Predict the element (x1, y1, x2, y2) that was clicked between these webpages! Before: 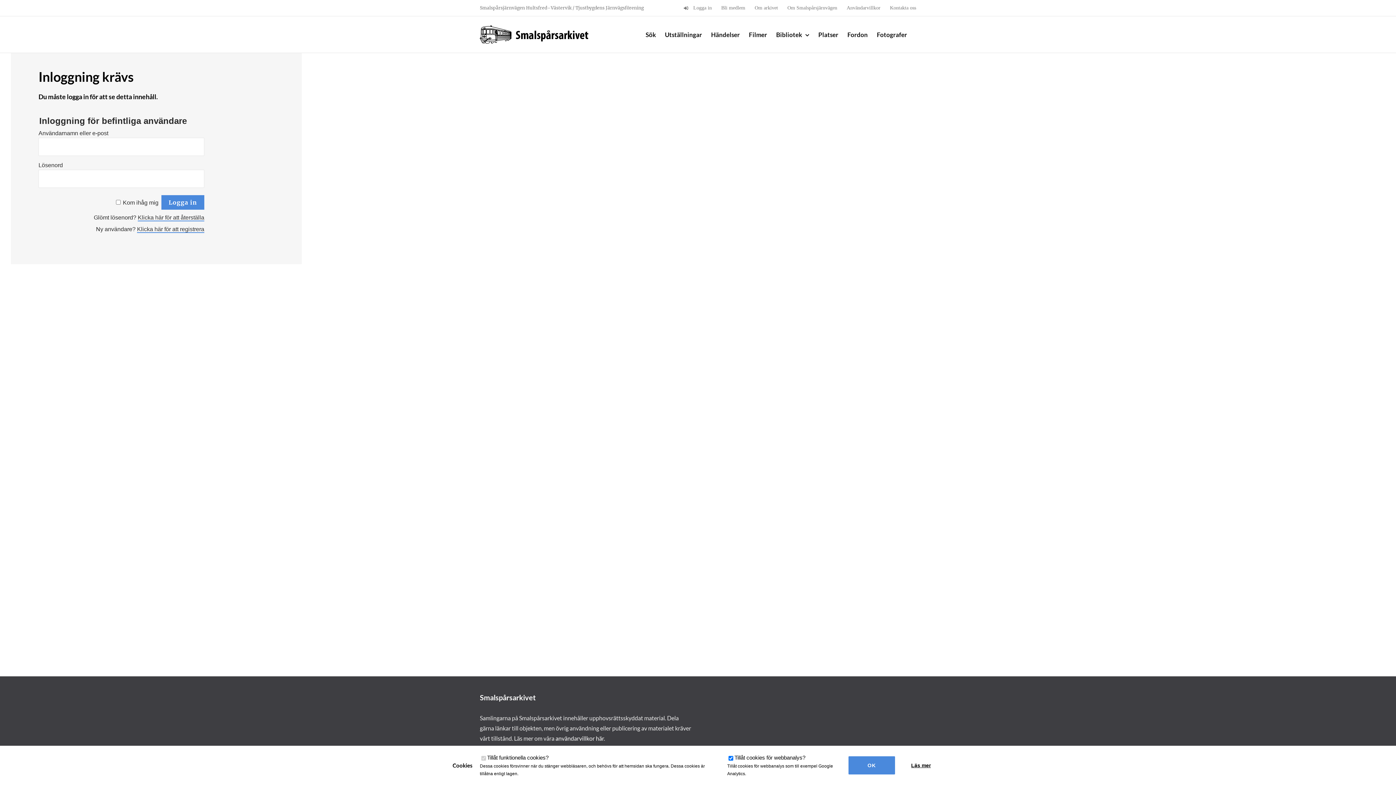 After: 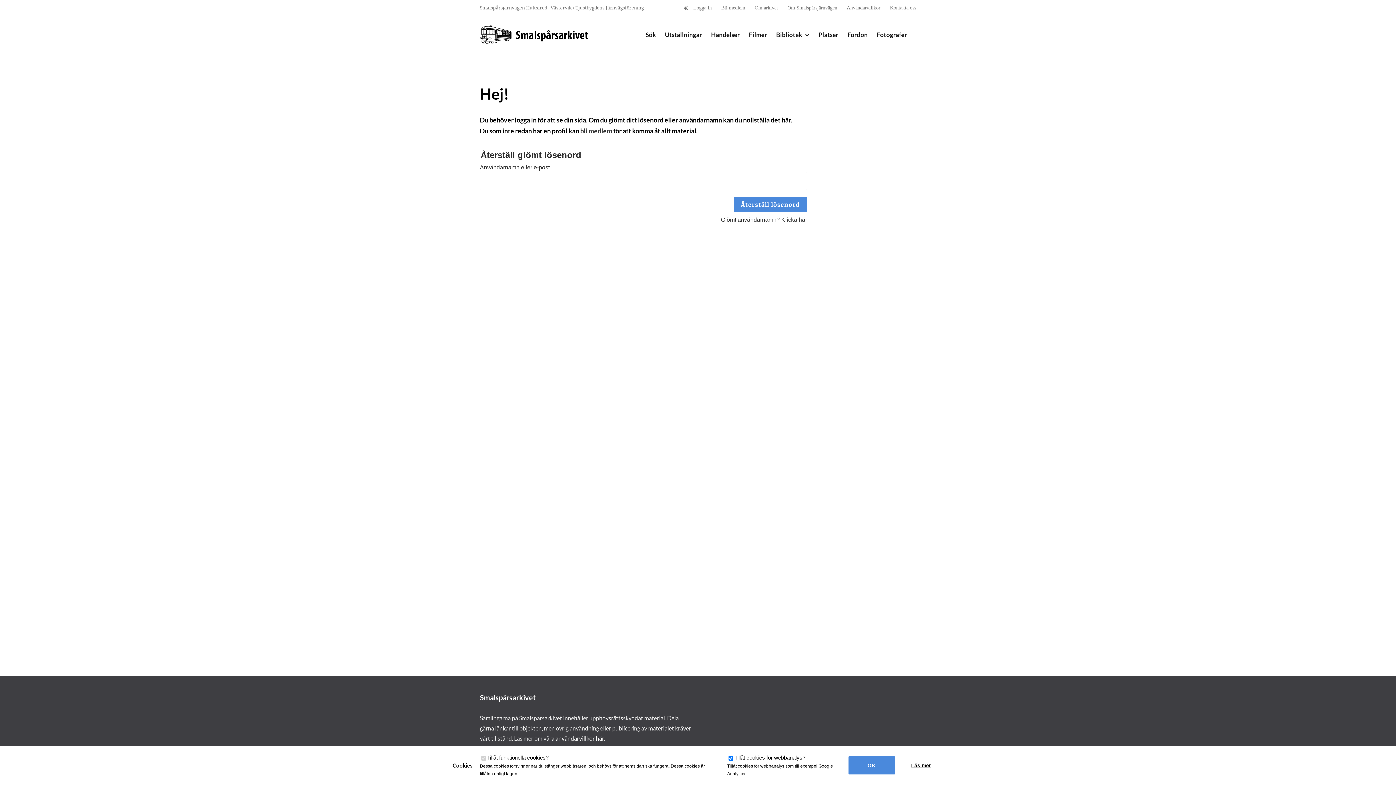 Action: bbox: (137, 214, 204, 221) label: Klicka här för att återställa